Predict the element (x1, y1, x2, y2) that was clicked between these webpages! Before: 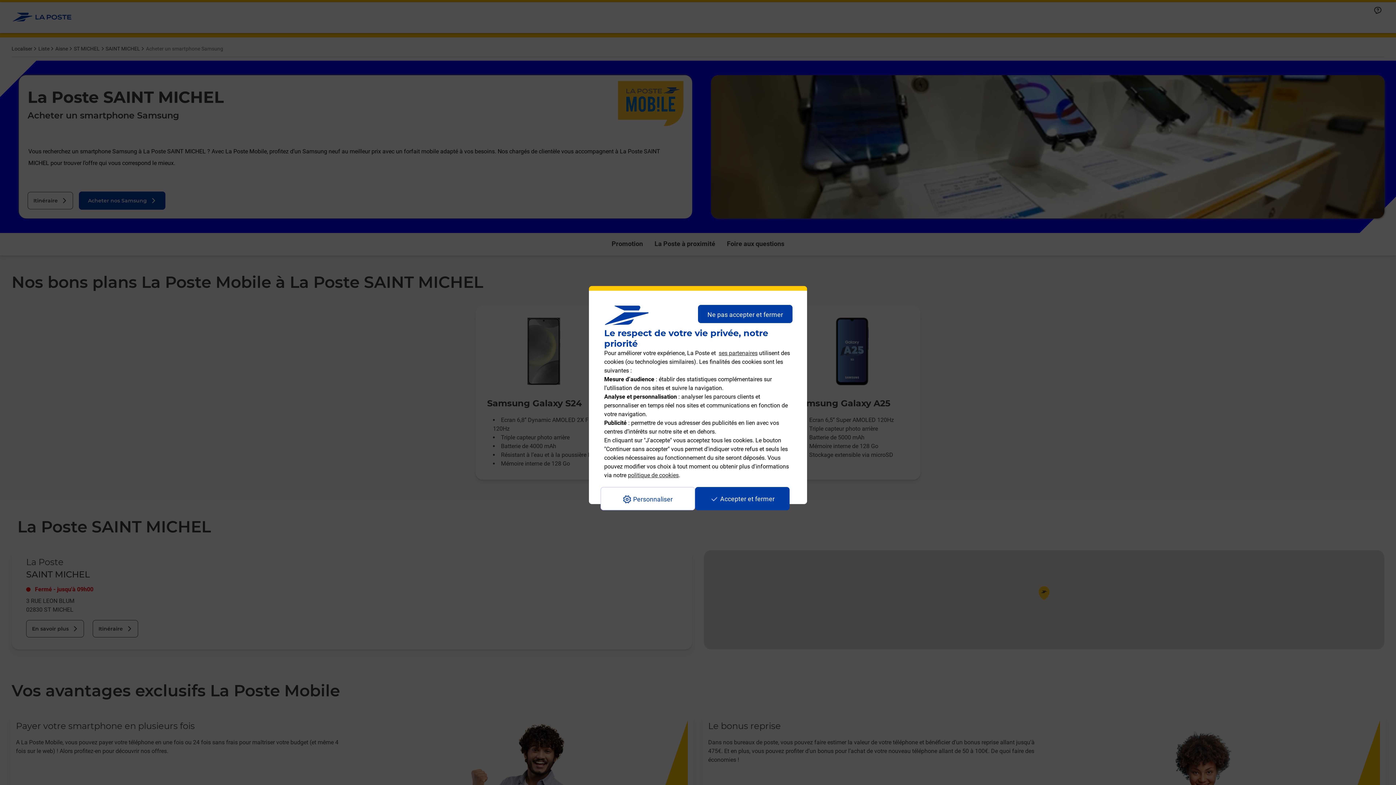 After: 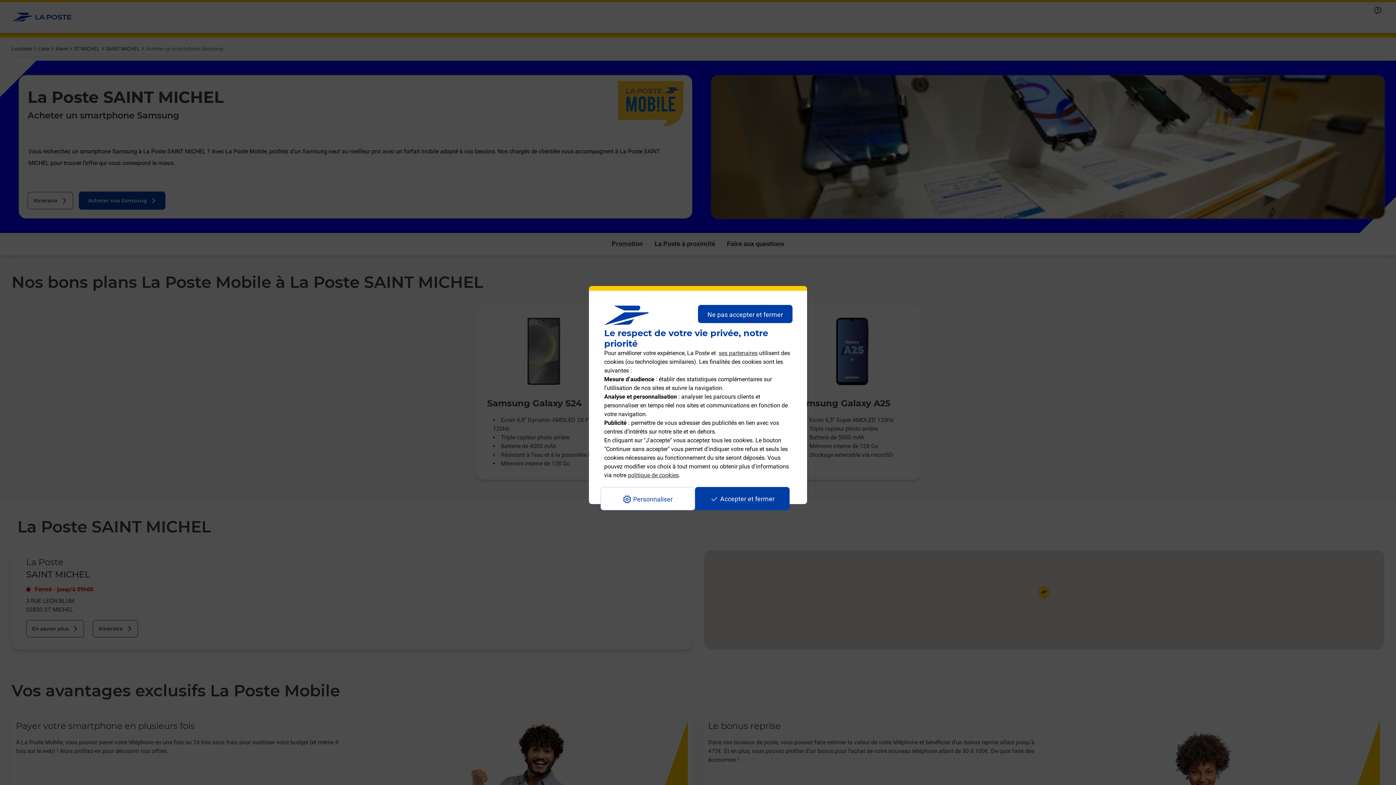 Action: label: politique de cookies bbox: (628, 472, 678, 479)